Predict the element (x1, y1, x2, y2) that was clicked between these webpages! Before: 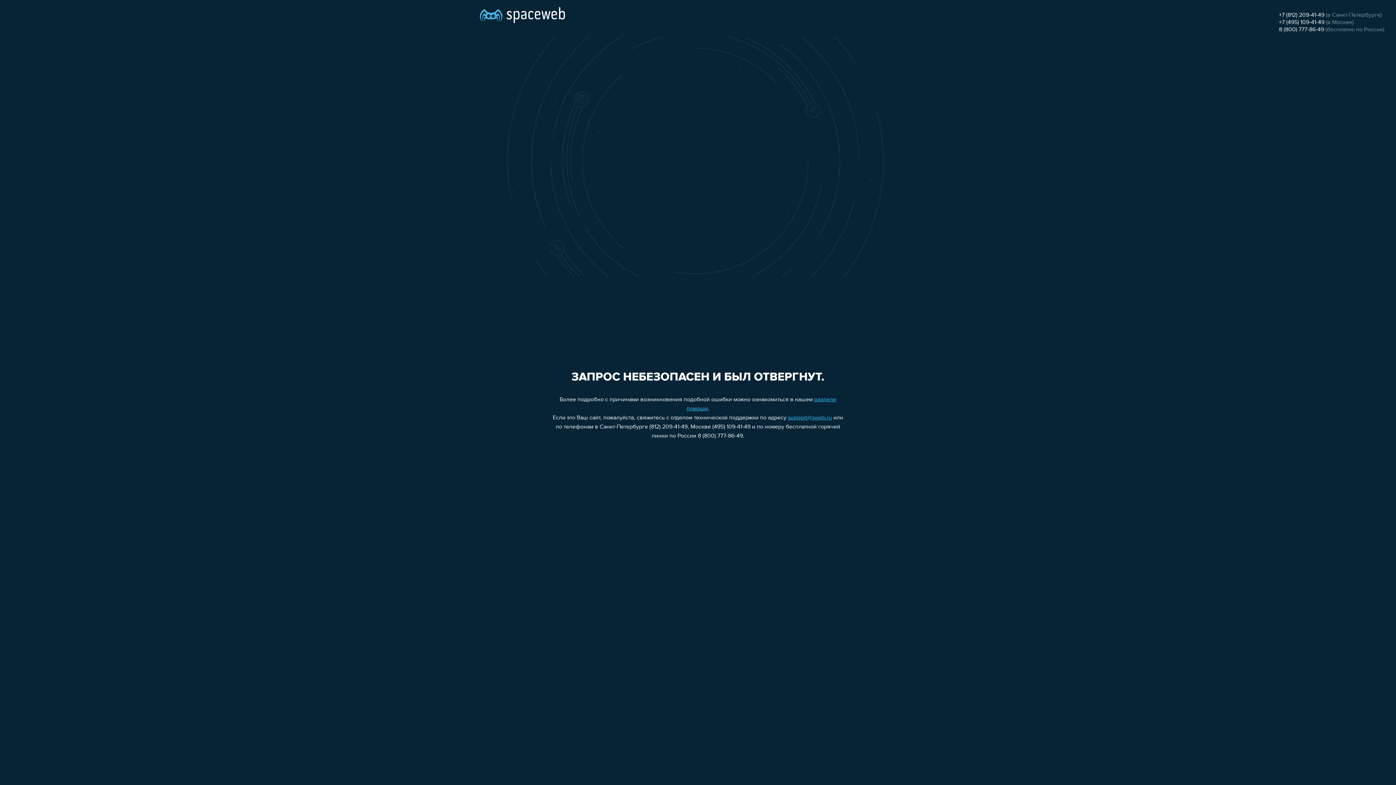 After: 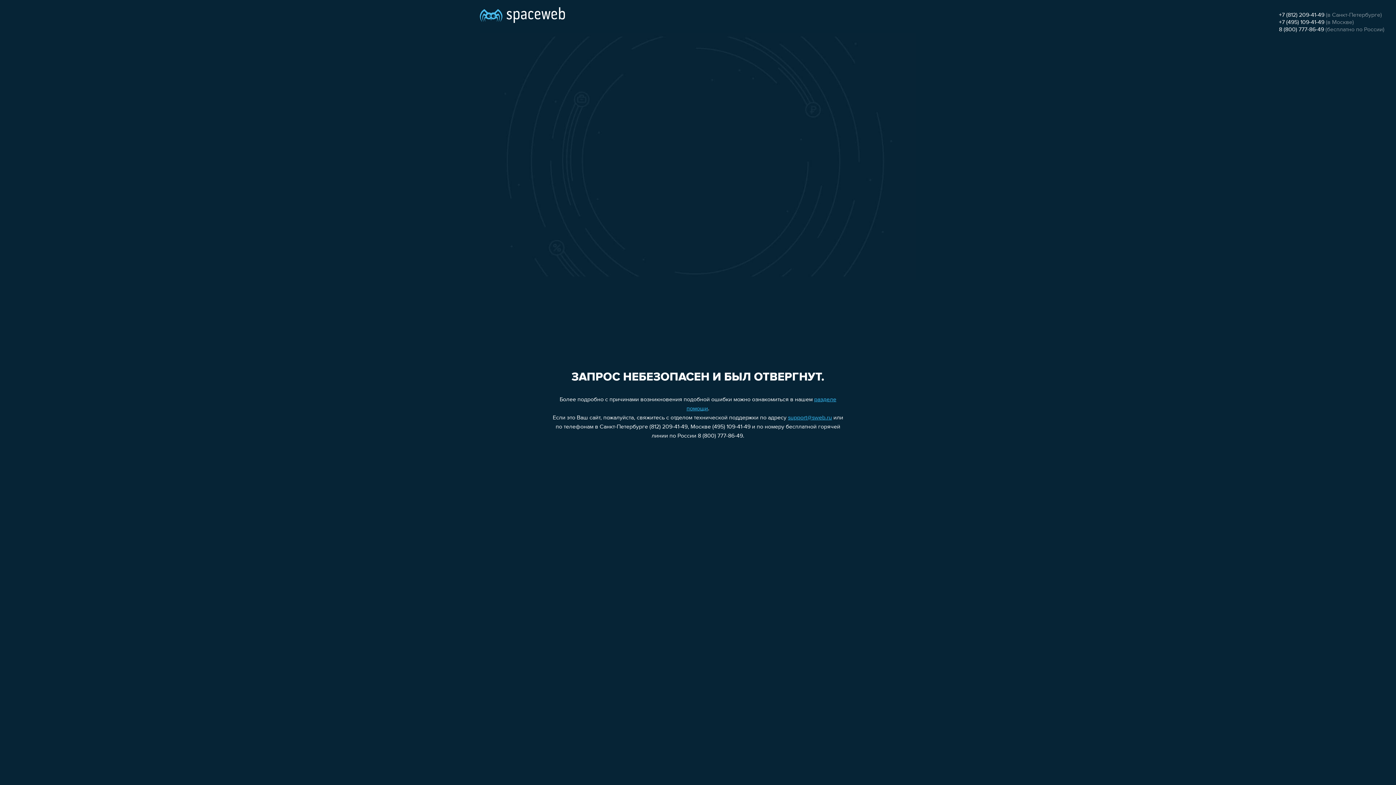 Action: label: 8 (800) 777-86-49 bbox: (1279, 26, 1324, 32)